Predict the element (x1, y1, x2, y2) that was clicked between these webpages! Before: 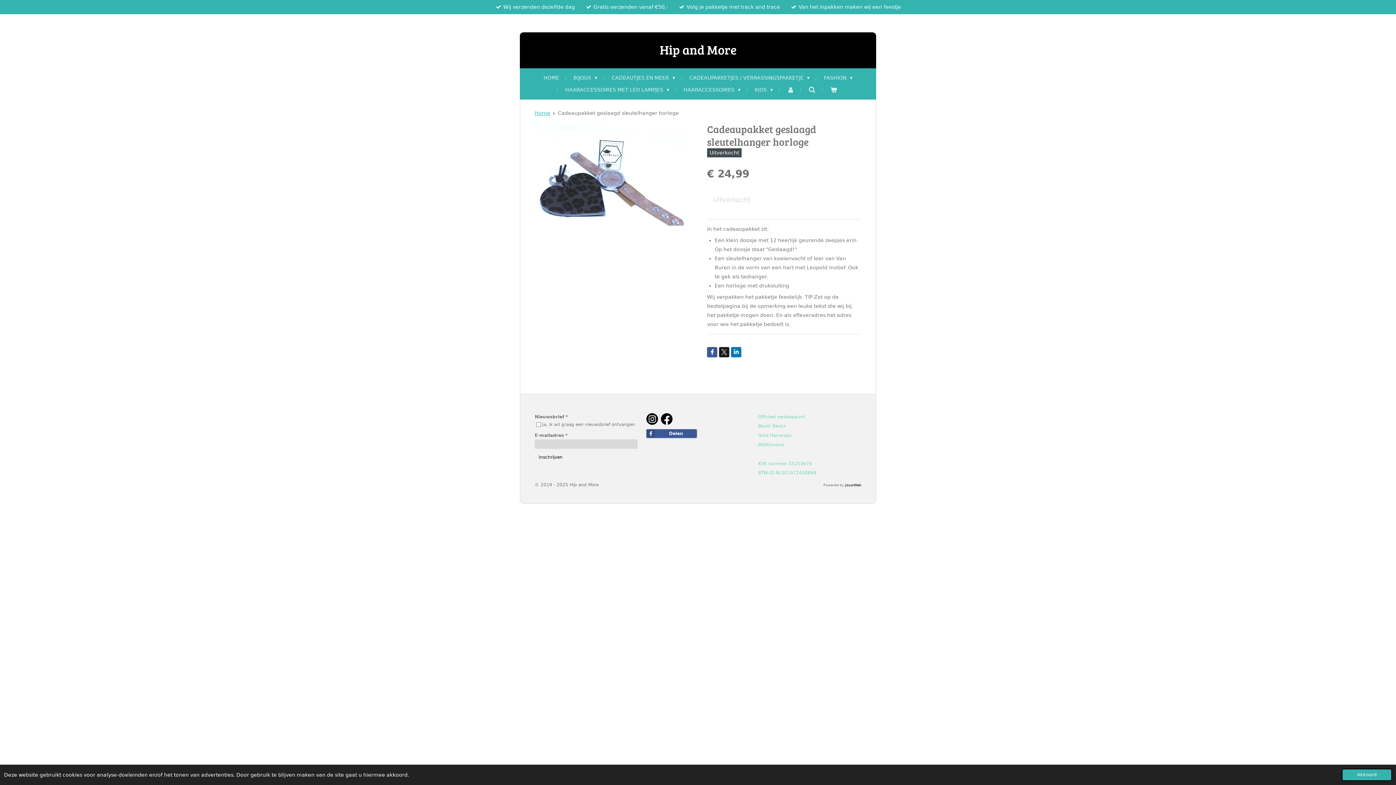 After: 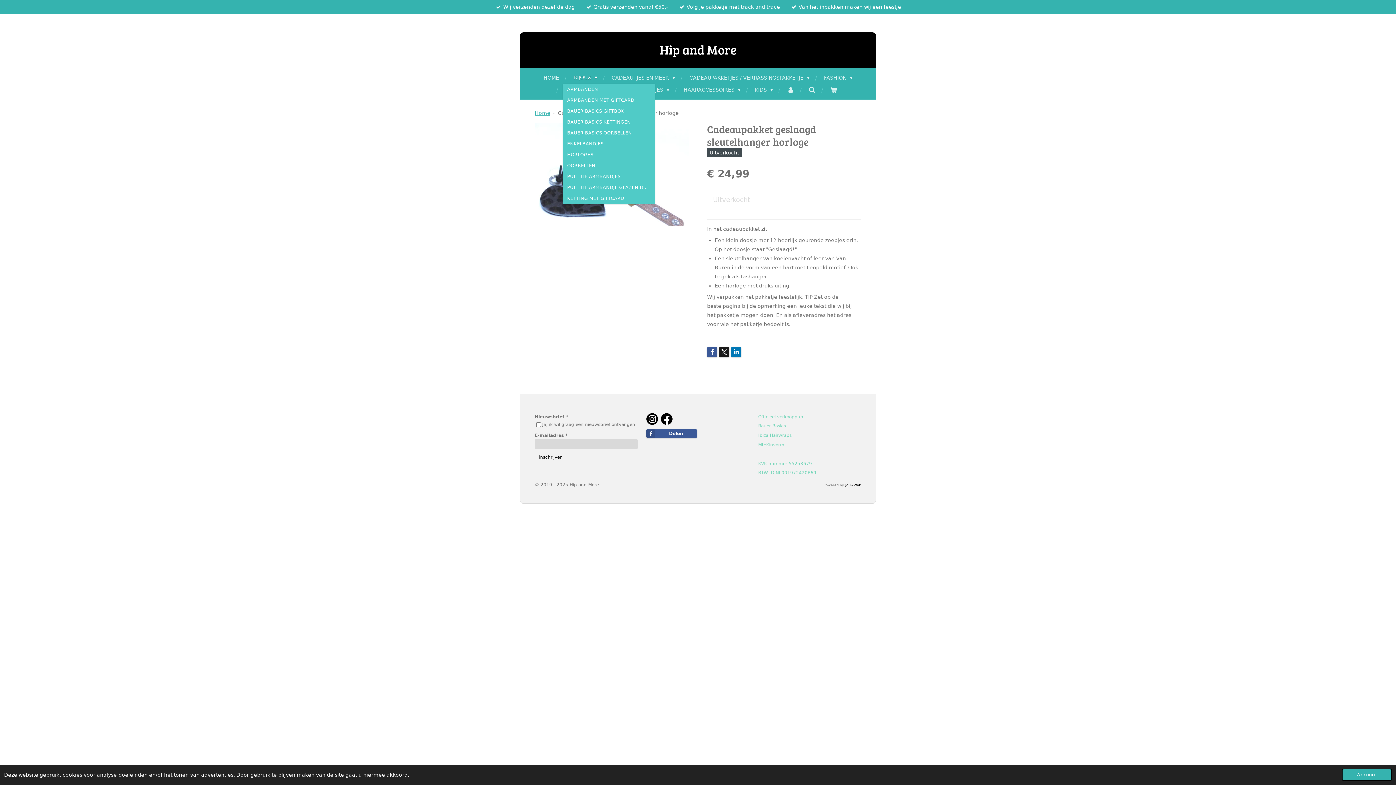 Action: label: BIJOUX  bbox: (569, 72, 601, 84)